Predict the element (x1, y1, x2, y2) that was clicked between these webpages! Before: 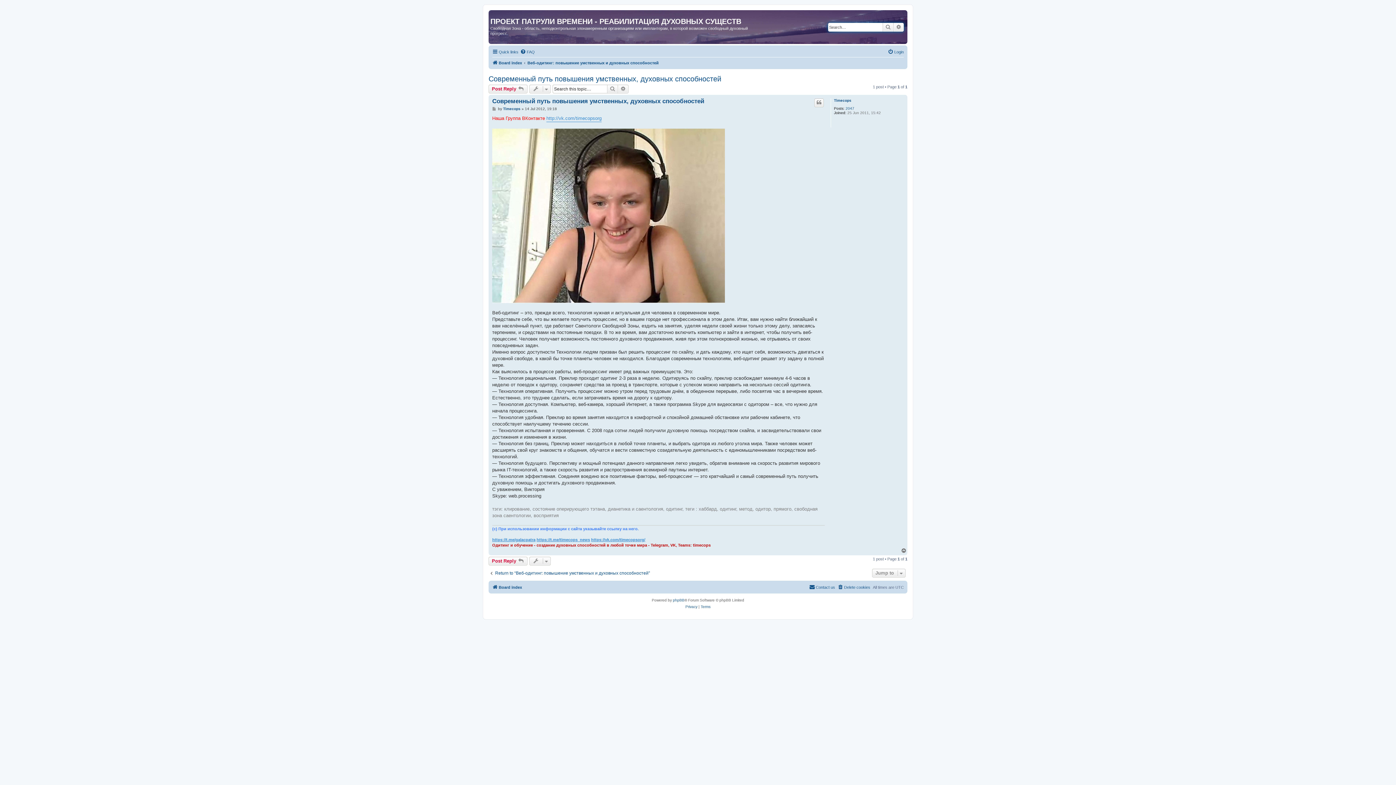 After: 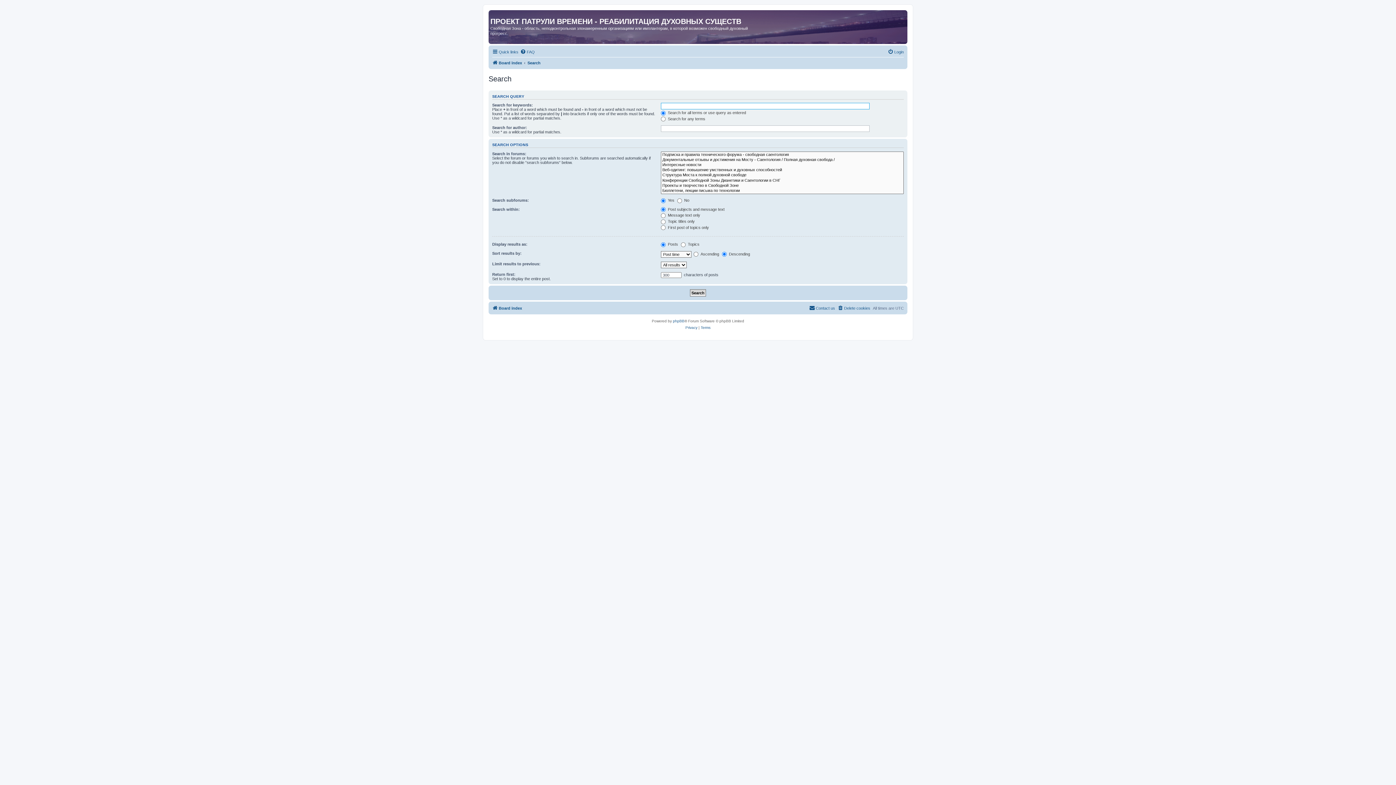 Action: bbox: (618, 84, 628, 93) label: Advanced search